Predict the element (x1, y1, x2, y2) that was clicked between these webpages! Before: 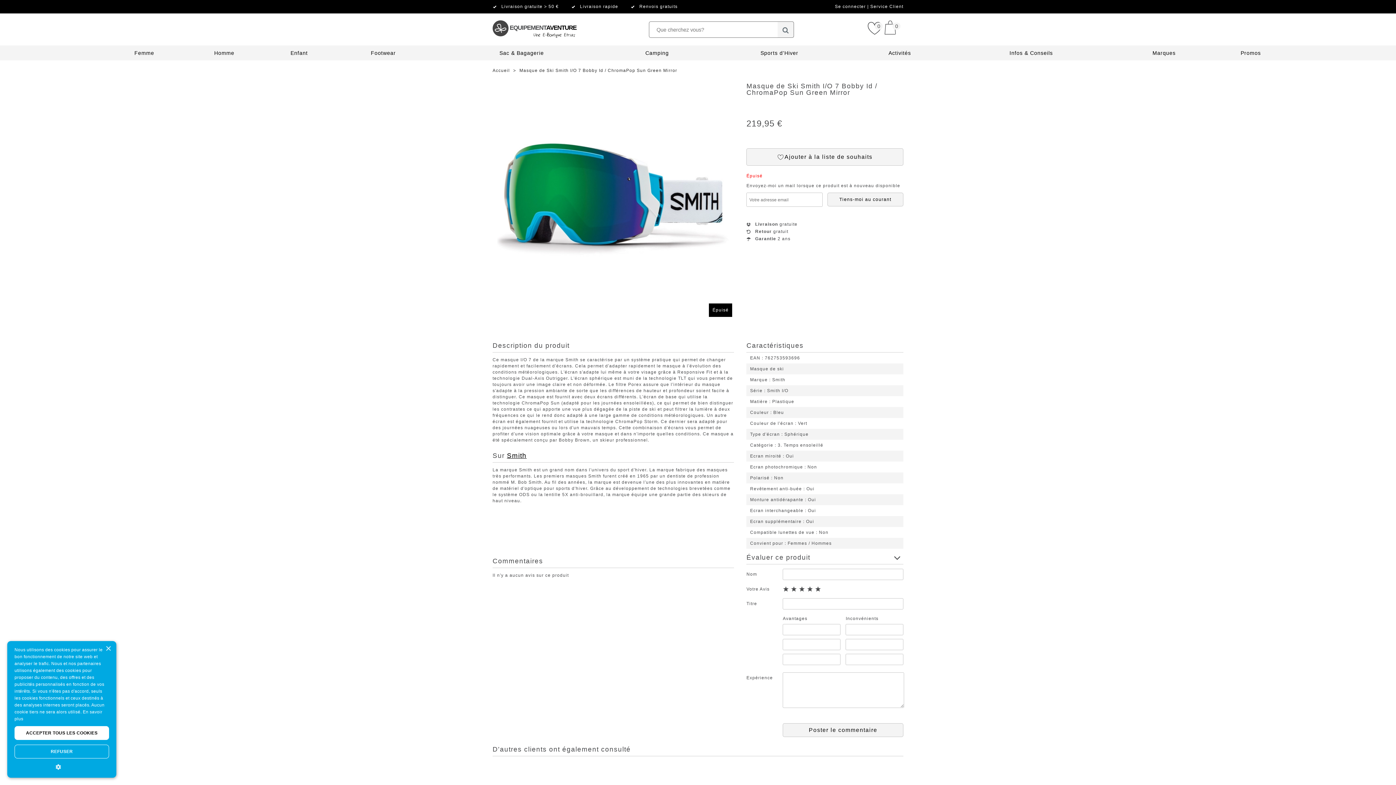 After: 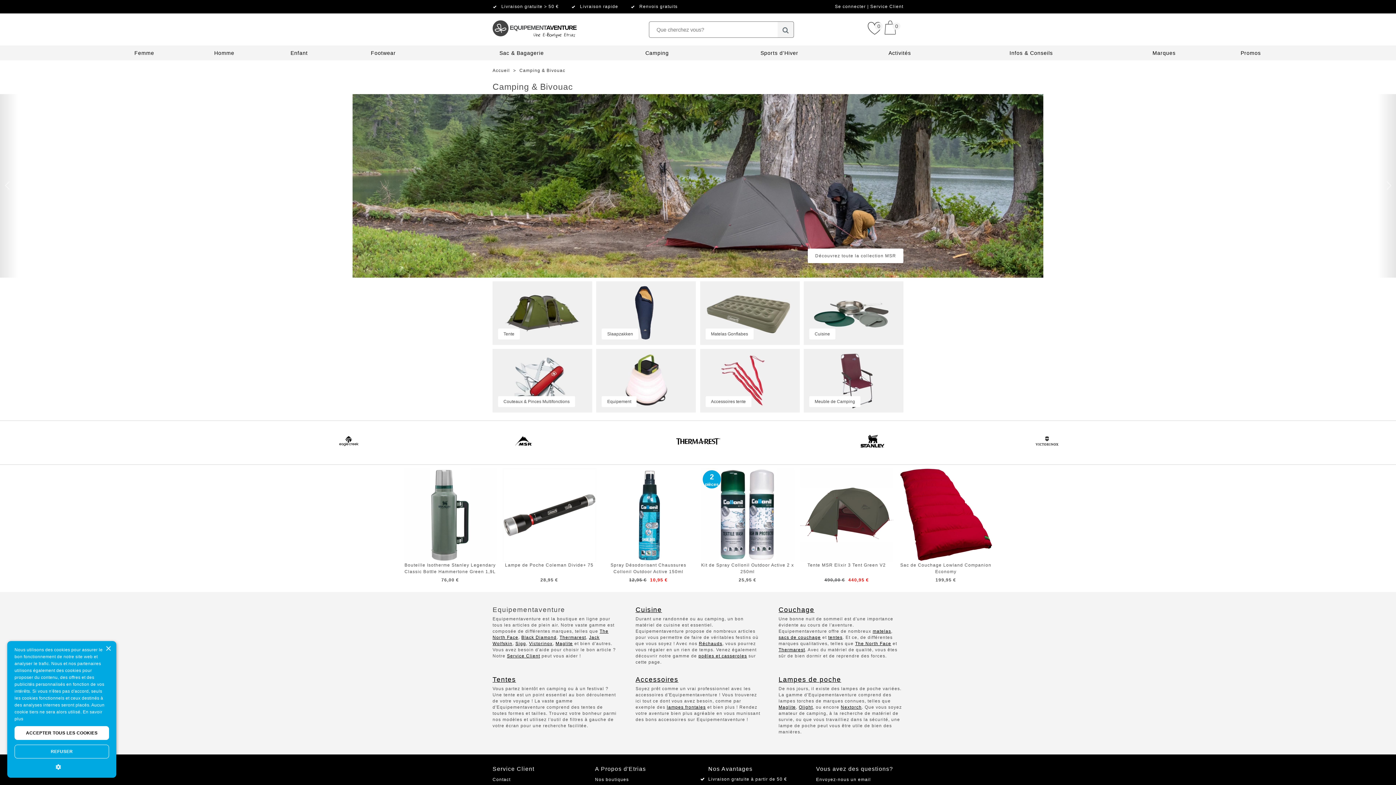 Action: label: Camping bbox: (645, 50, 669, 56)